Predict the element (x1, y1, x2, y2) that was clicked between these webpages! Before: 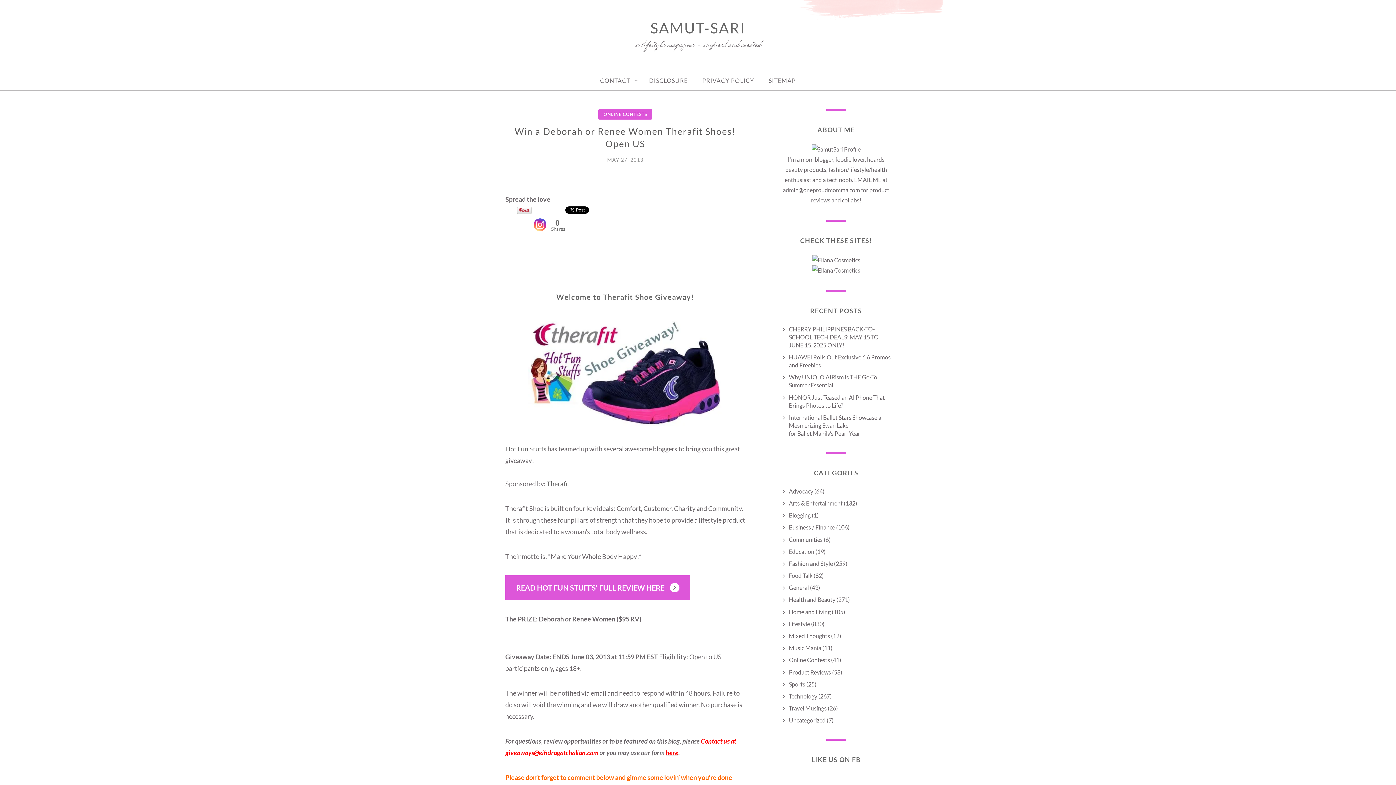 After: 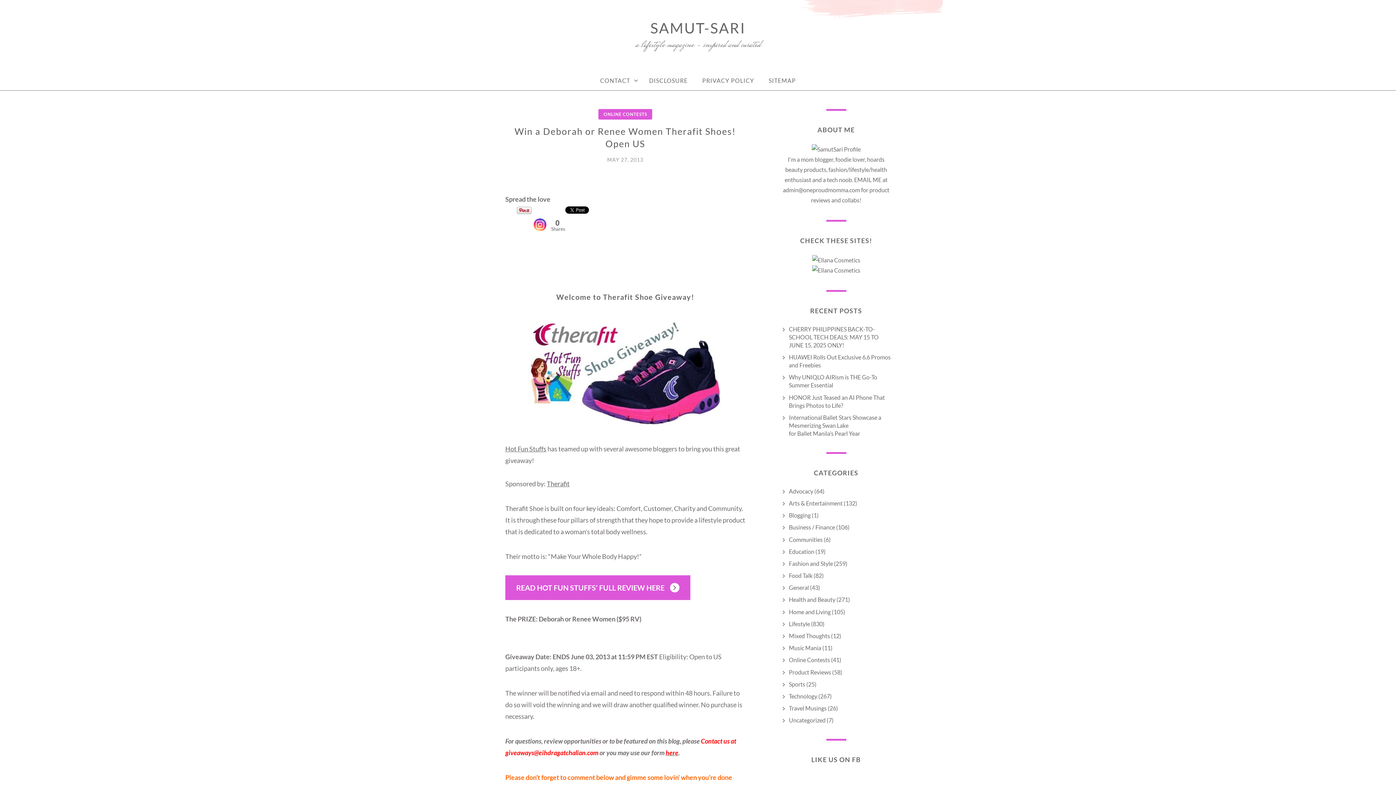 Action: bbox: (528, 317, 722, 325)